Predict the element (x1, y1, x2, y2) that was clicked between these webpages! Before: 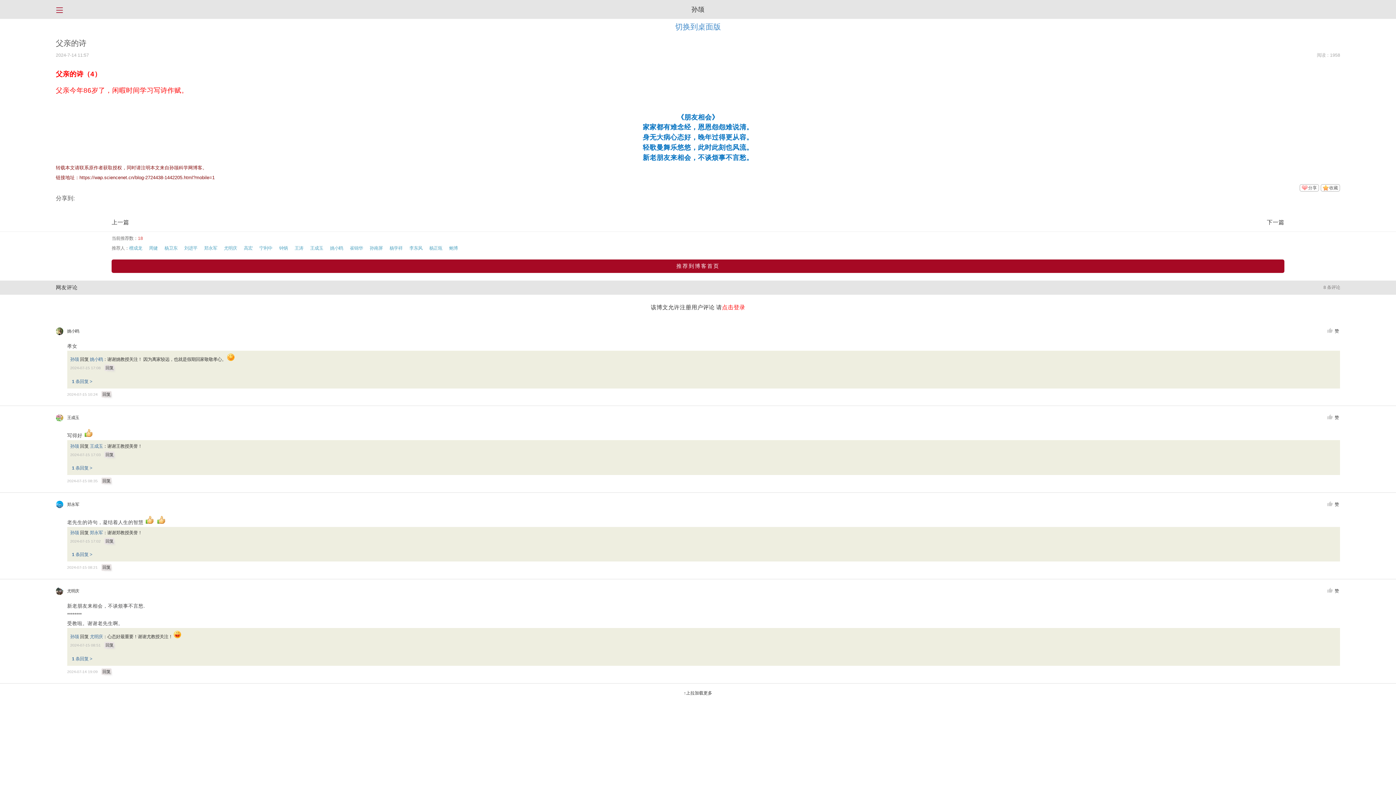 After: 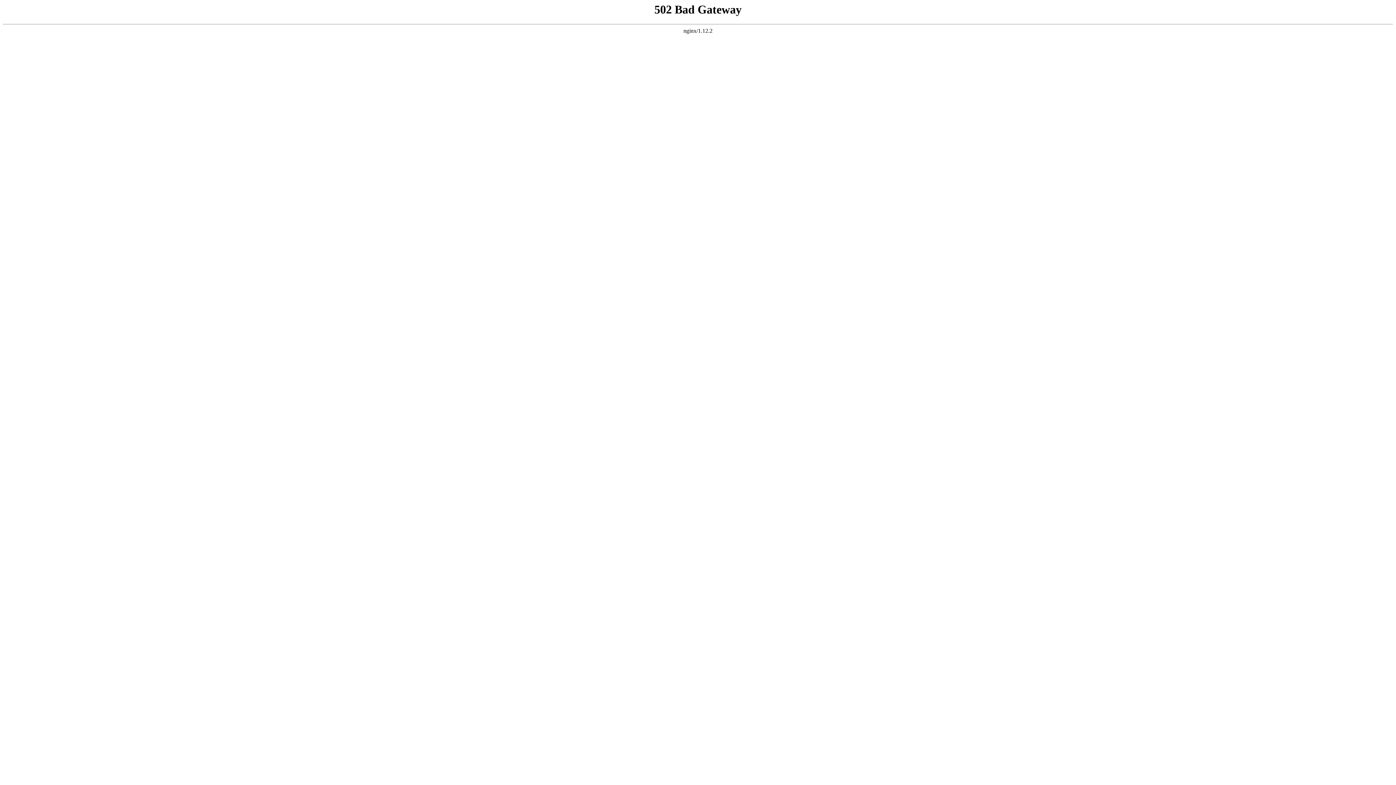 Action: bbox: (369, 245, 388, 250) label: 孙南屏